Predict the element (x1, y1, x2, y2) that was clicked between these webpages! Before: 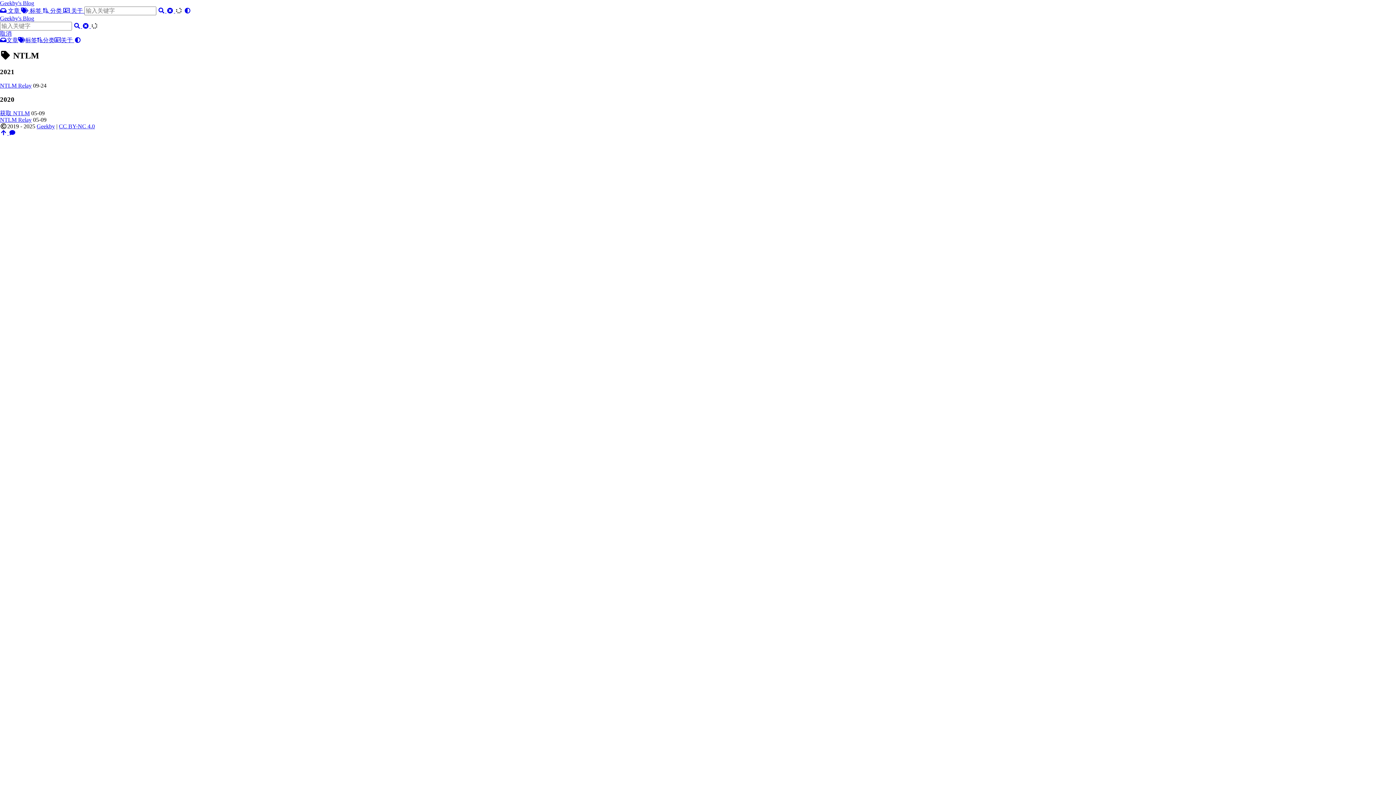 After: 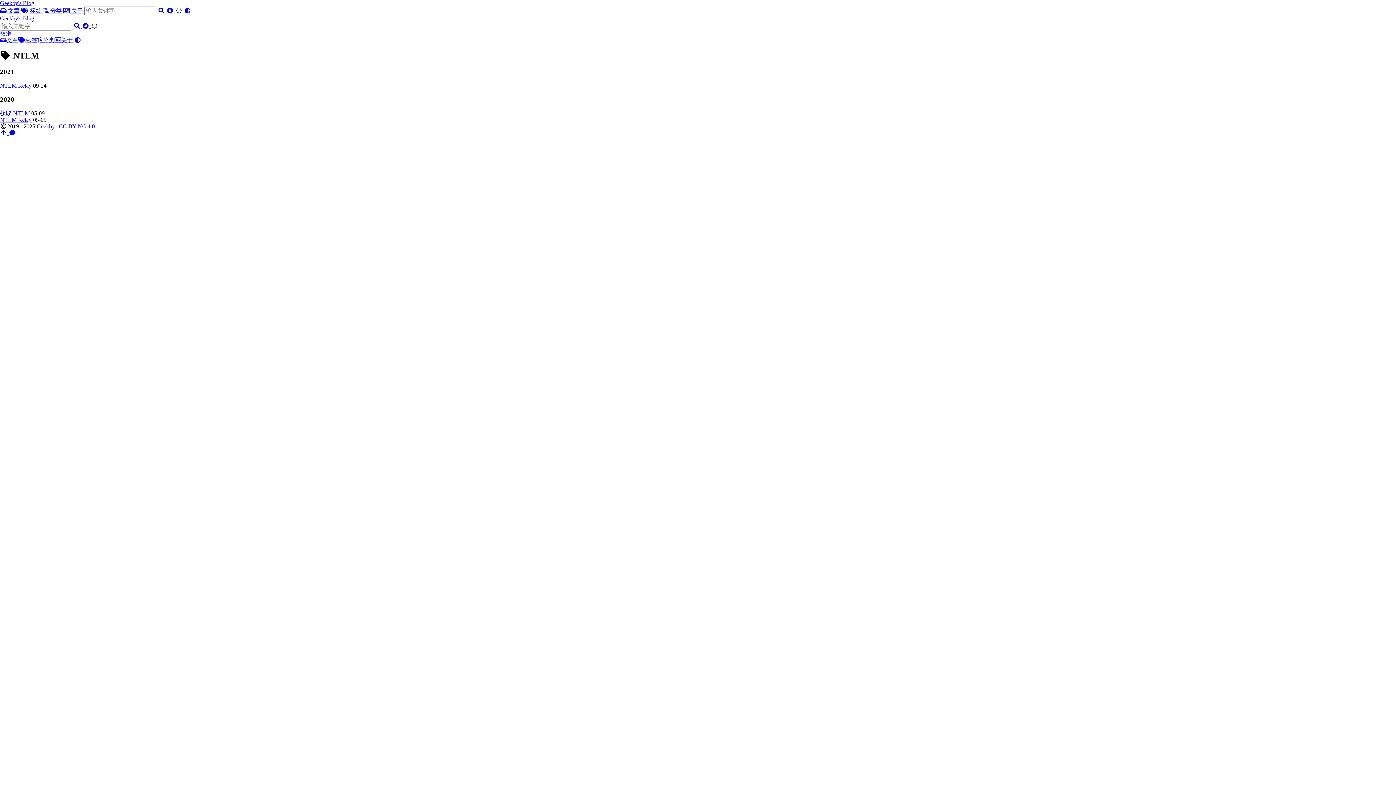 Action: bbox: (8, 129, 16, 135)